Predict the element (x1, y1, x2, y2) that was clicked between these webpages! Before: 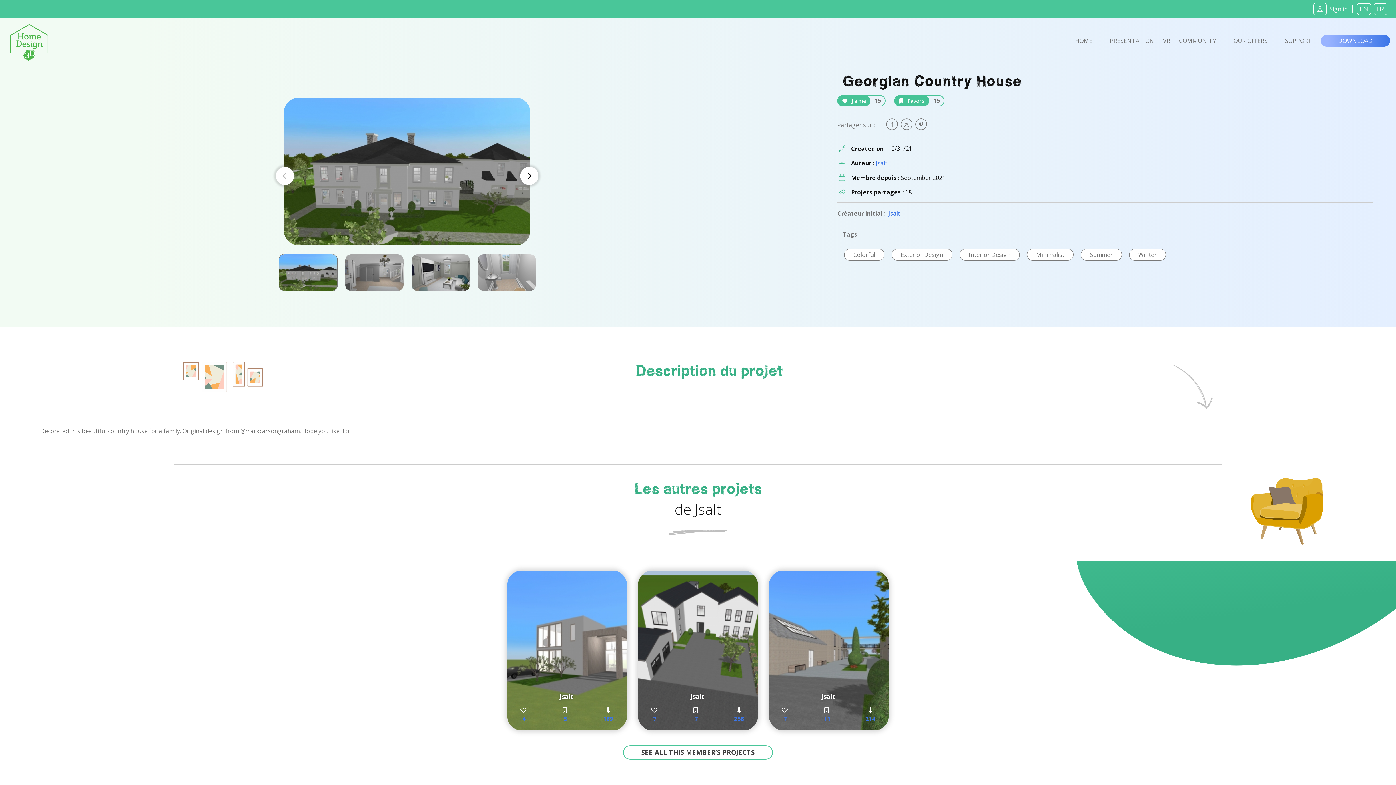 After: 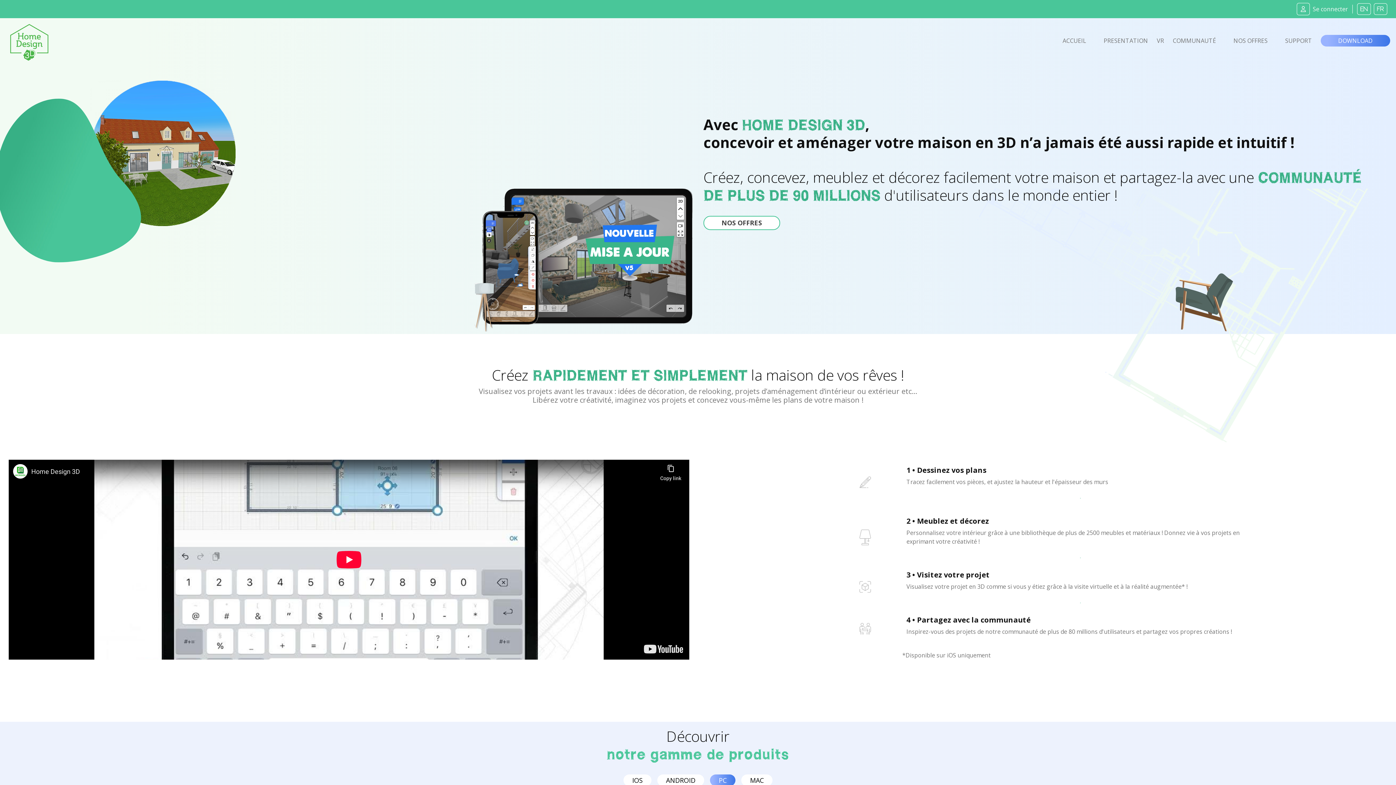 Action: bbox: (1321, 35, 1390, 46) label: DOWNLOAD